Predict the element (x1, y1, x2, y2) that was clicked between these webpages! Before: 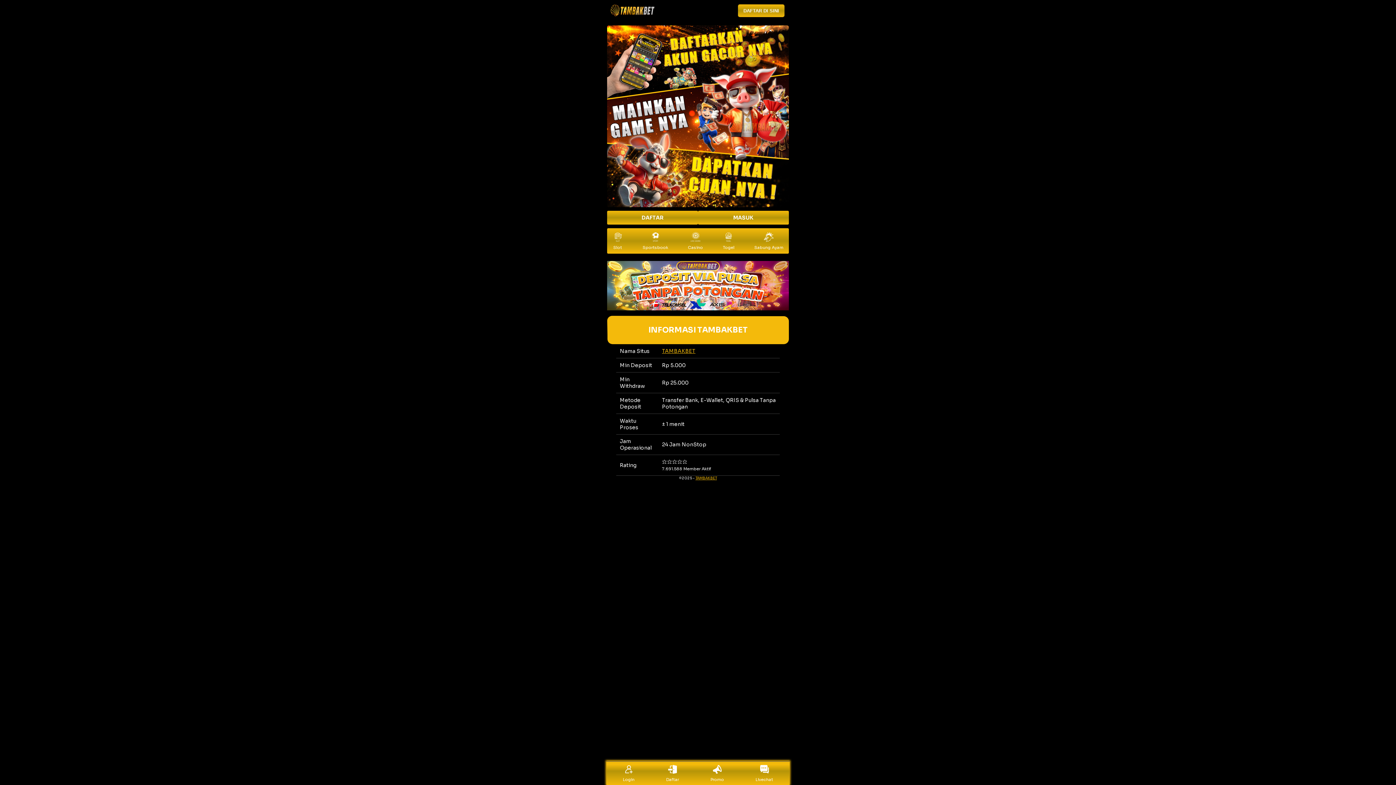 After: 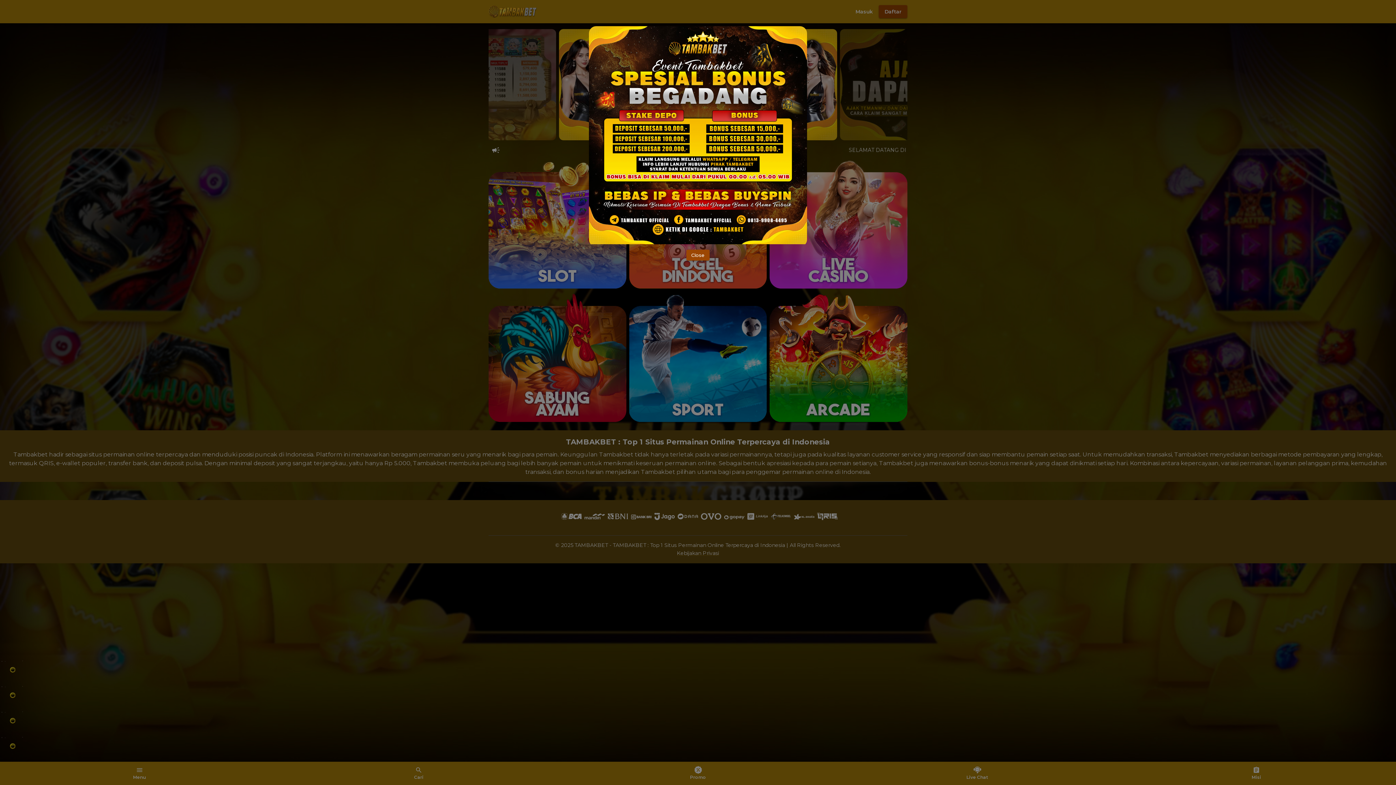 Action: bbox: (607, 210, 698, 224) label: DAFTAR